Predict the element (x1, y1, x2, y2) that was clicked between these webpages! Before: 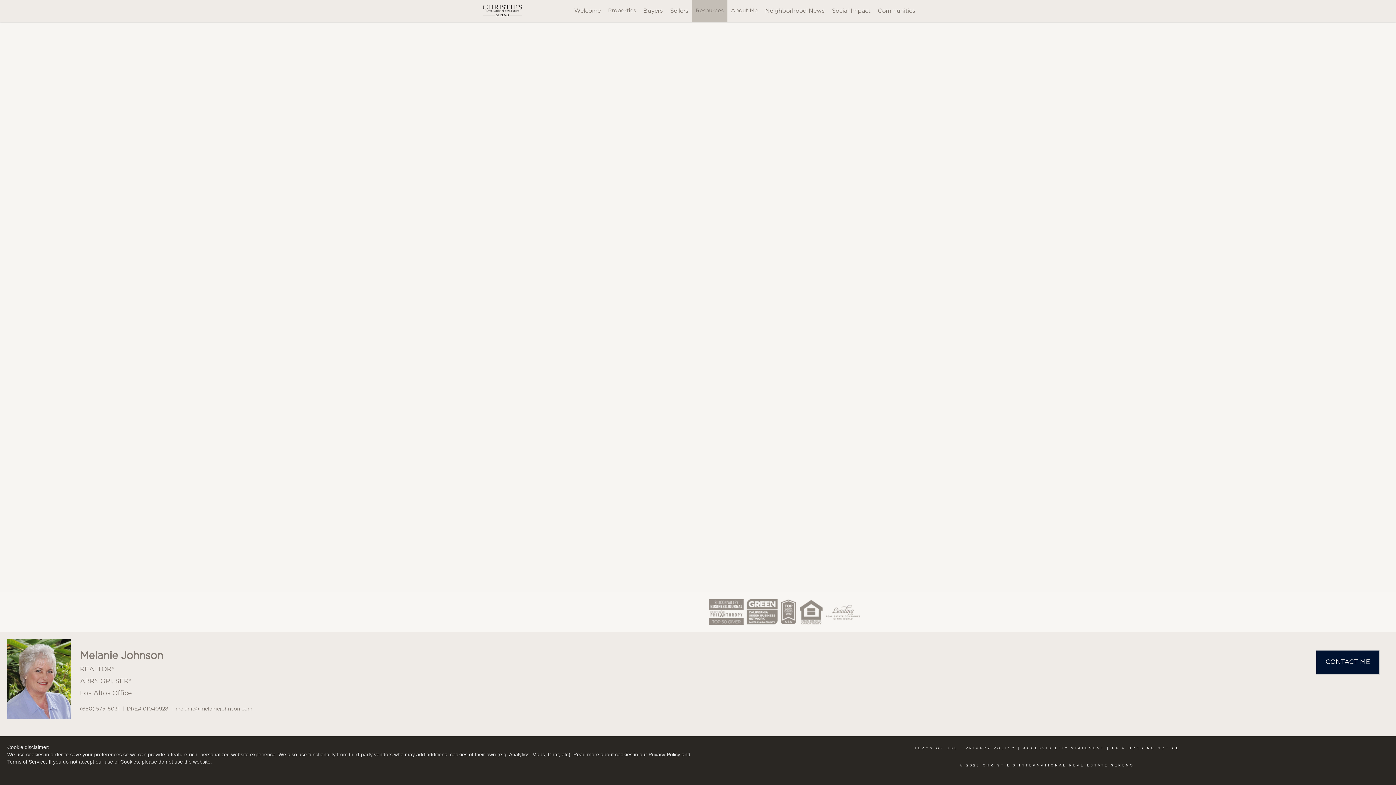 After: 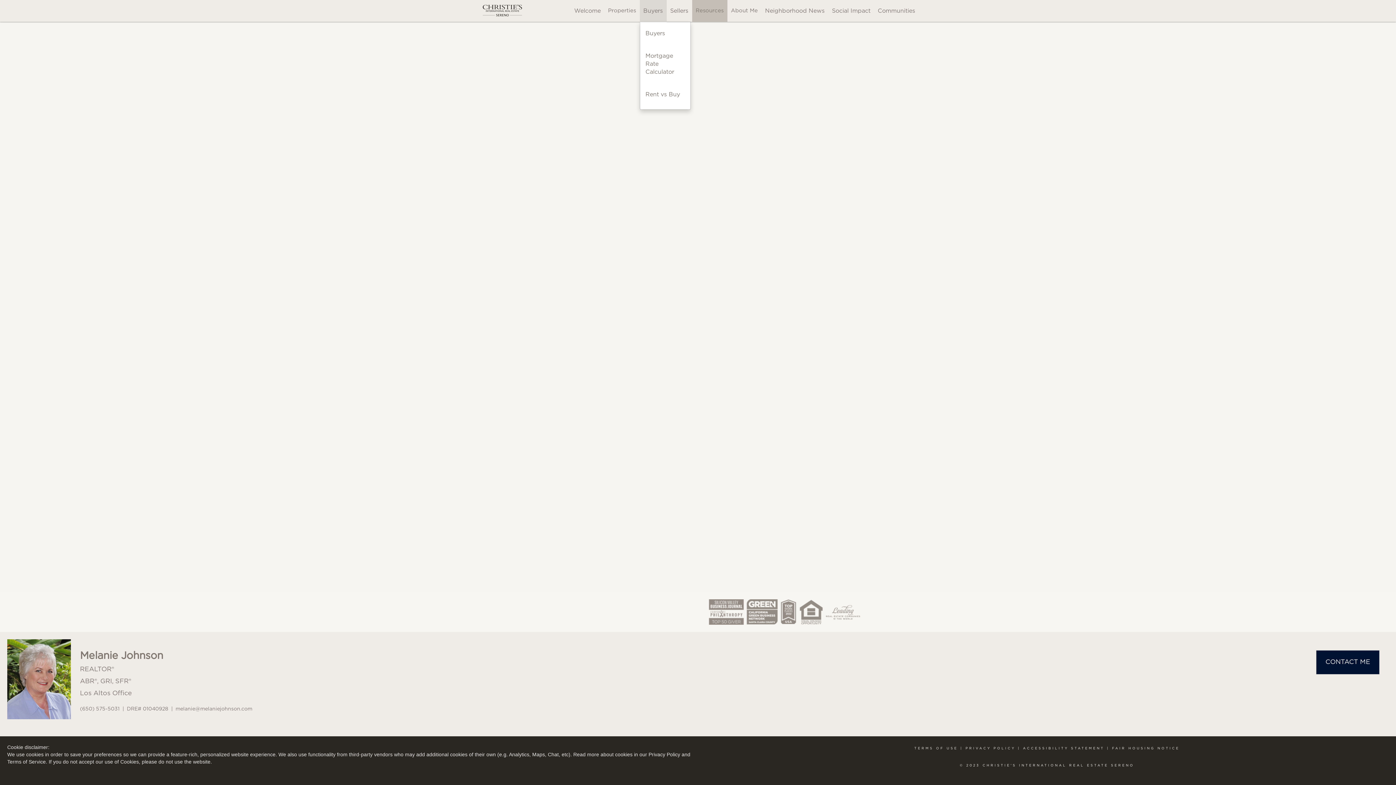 Action: bbox: (639, 0, 666, 21) label: Buyers